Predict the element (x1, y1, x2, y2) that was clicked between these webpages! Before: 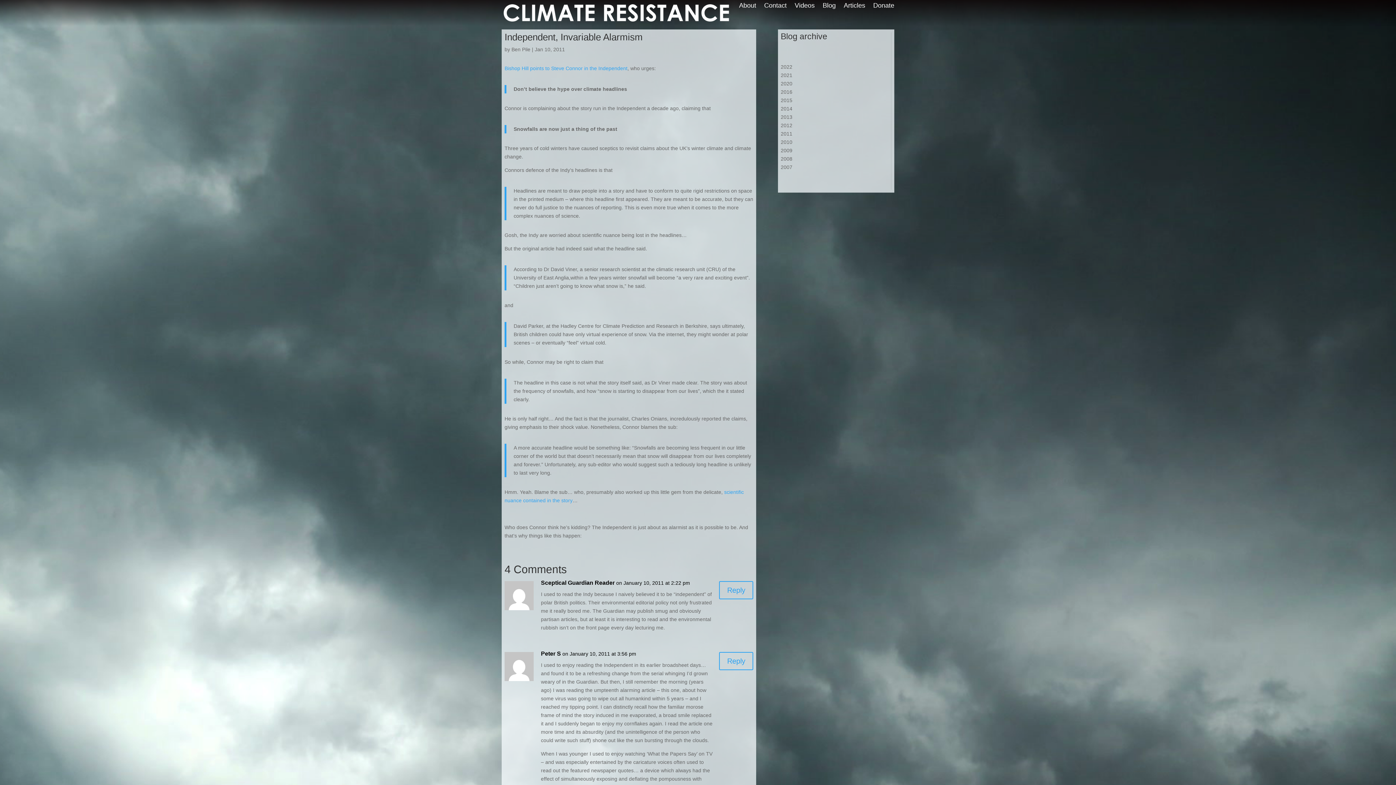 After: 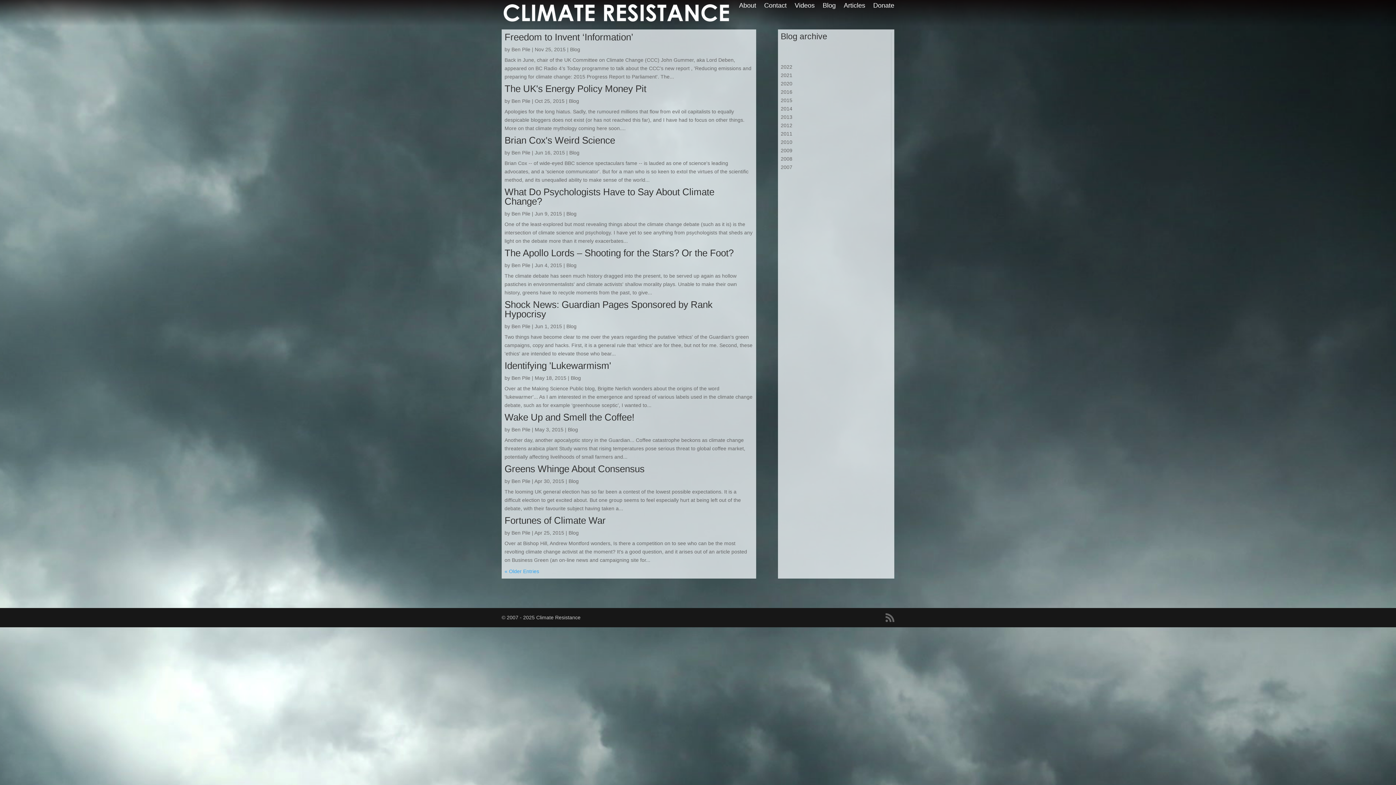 Action: bbox: (780, 97, 792, 103) label: 2015